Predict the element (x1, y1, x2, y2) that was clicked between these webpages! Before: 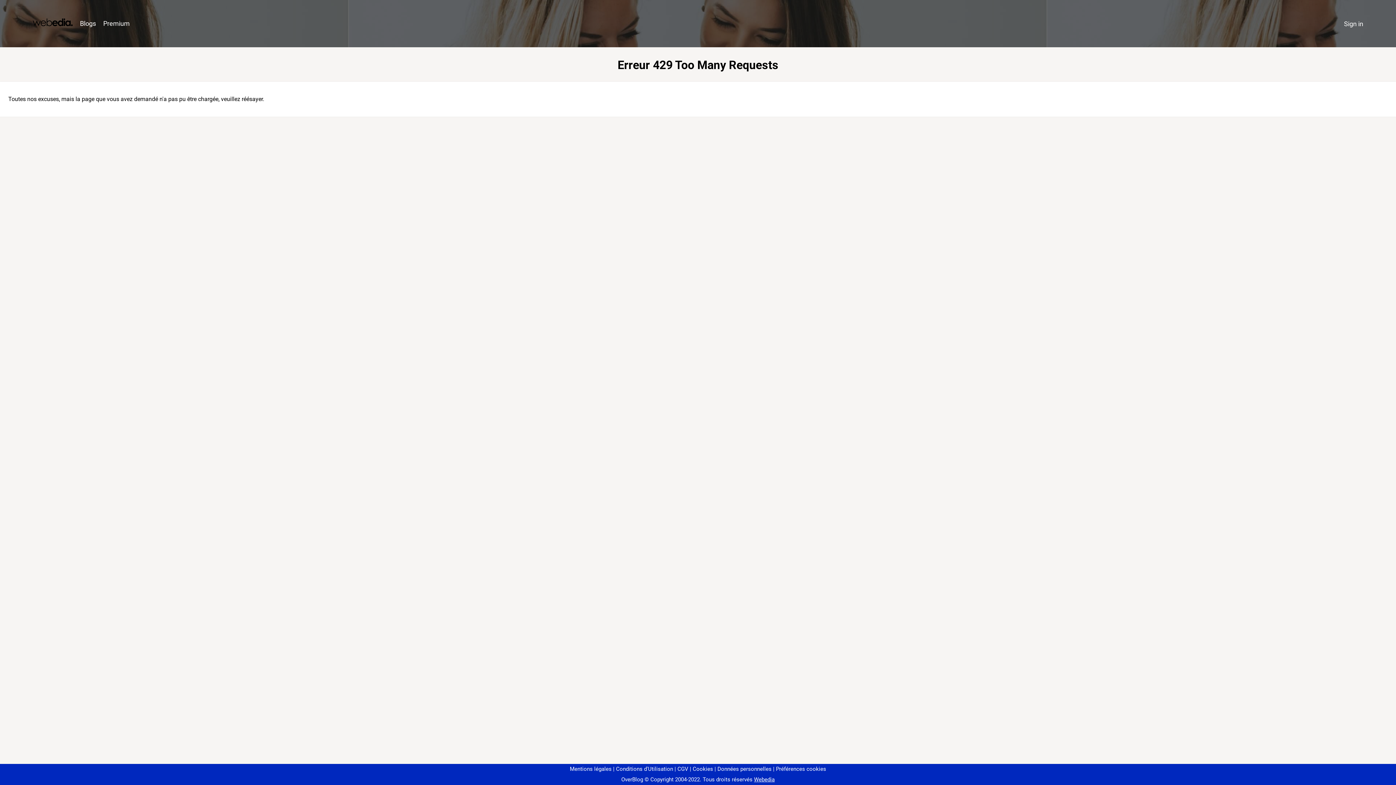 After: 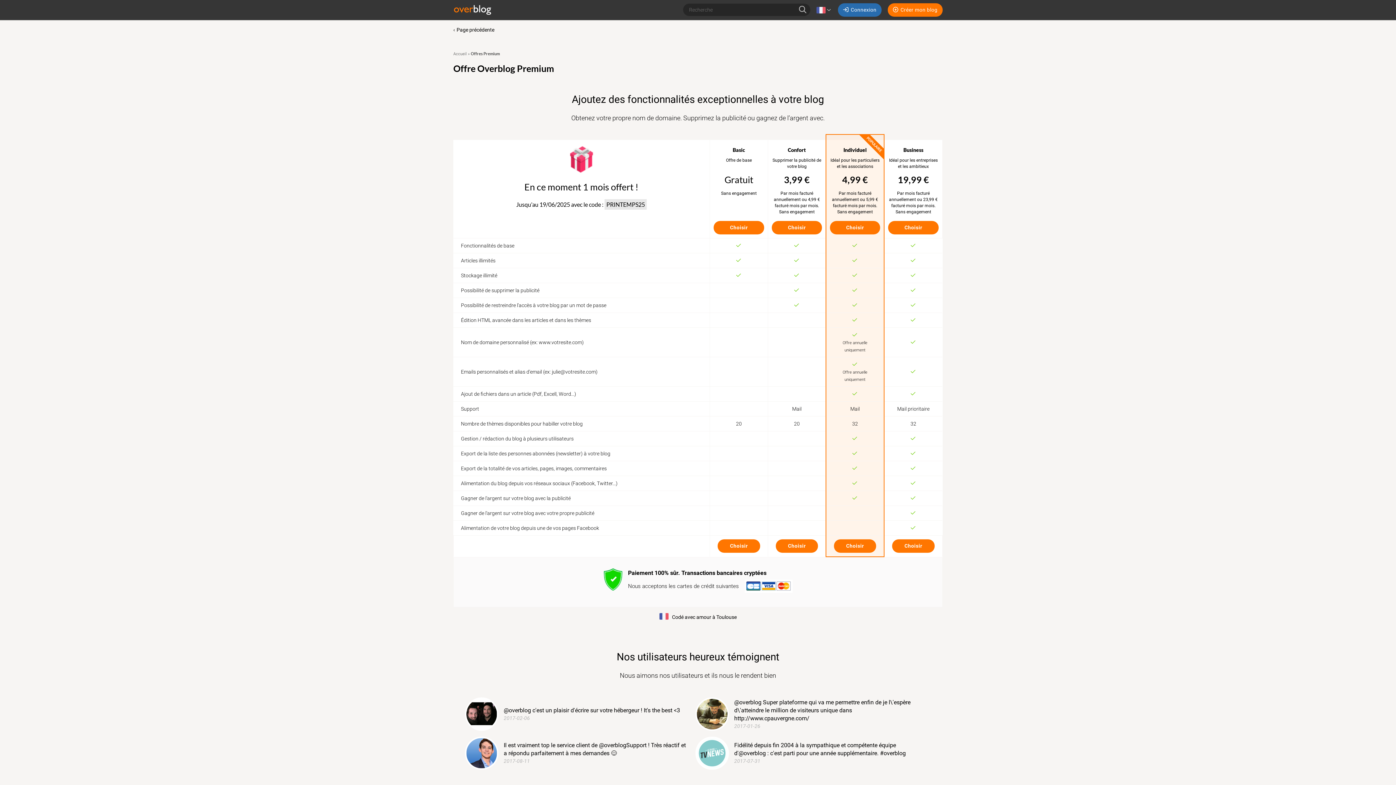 Action: bbox: (99, 16, 133, 31) label: Premium